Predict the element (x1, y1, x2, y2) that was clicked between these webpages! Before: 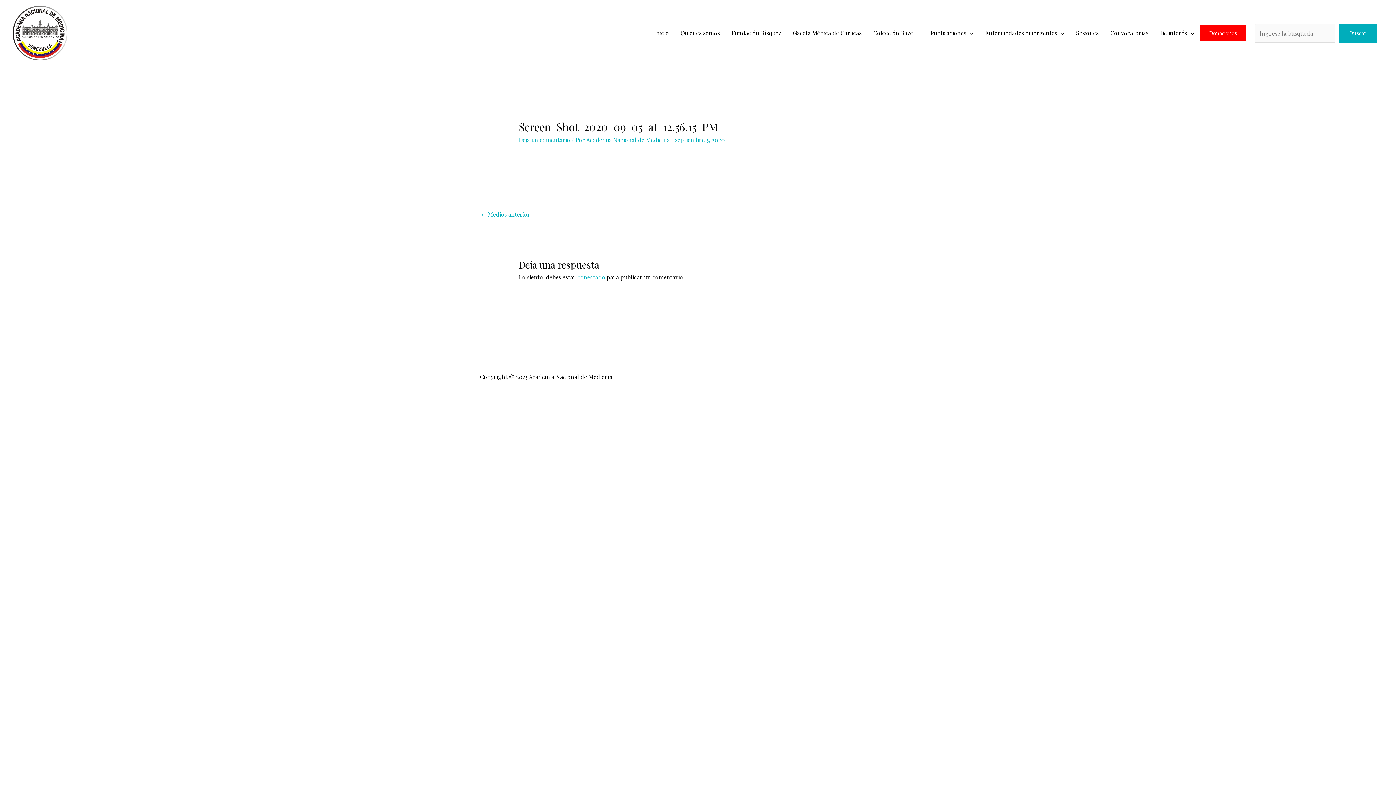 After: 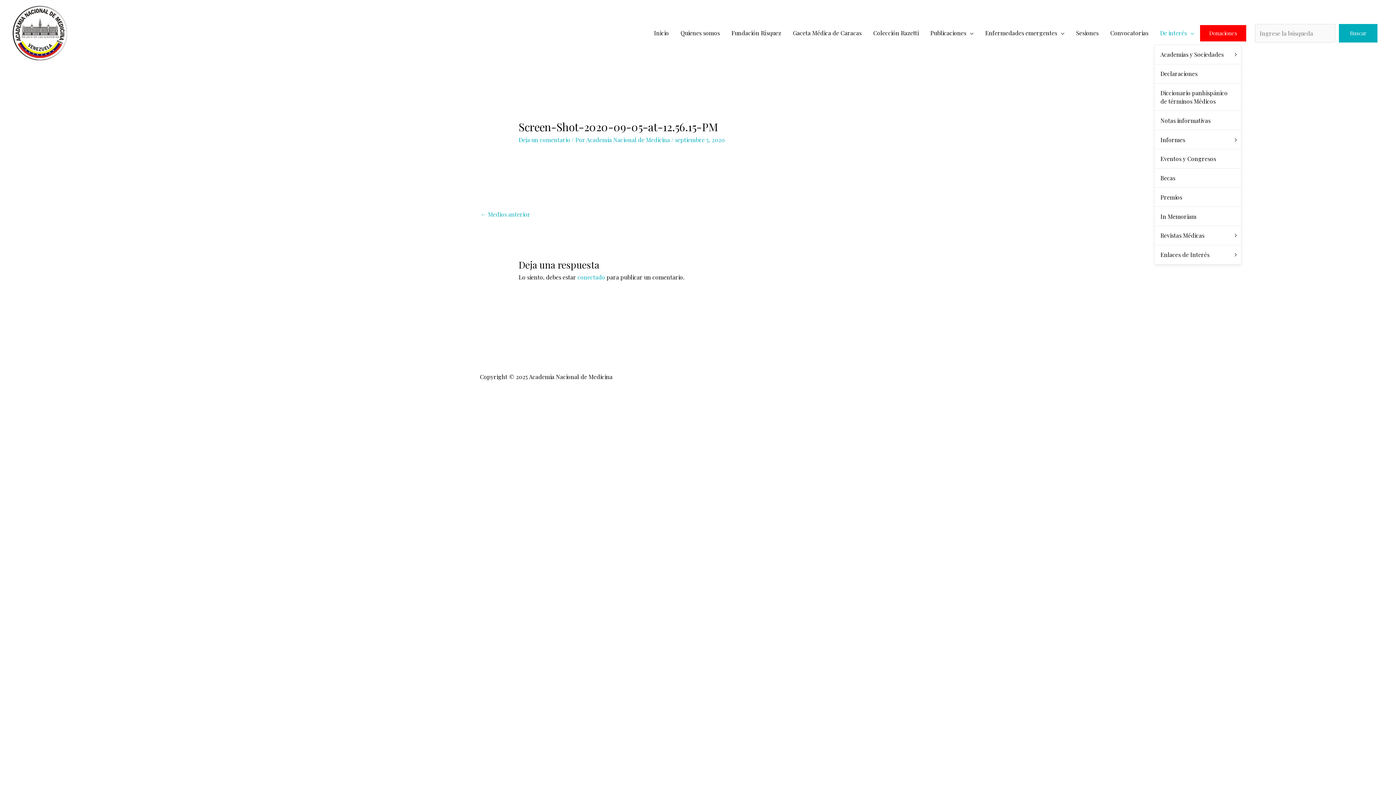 Action: bbox: (1154, 21, 1200, 44) label: De interés